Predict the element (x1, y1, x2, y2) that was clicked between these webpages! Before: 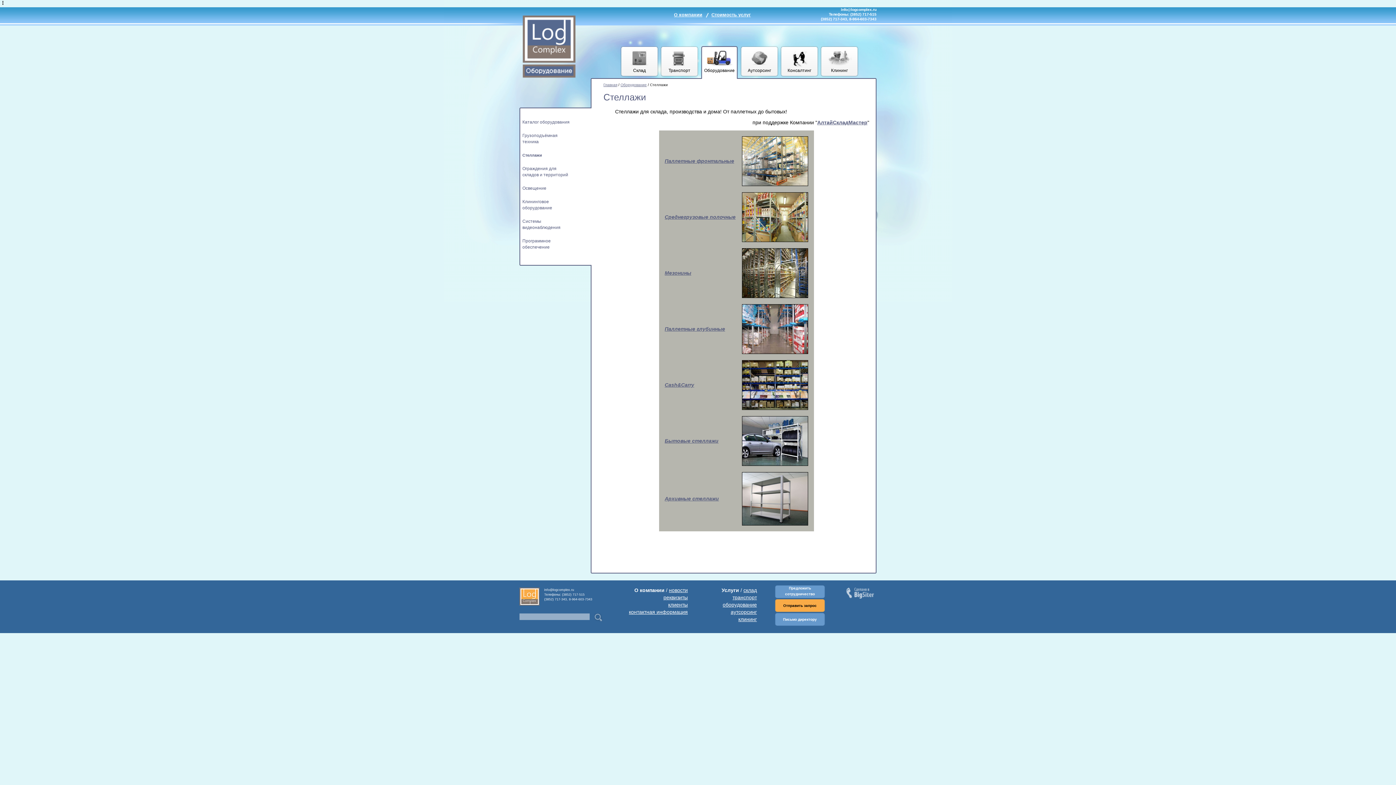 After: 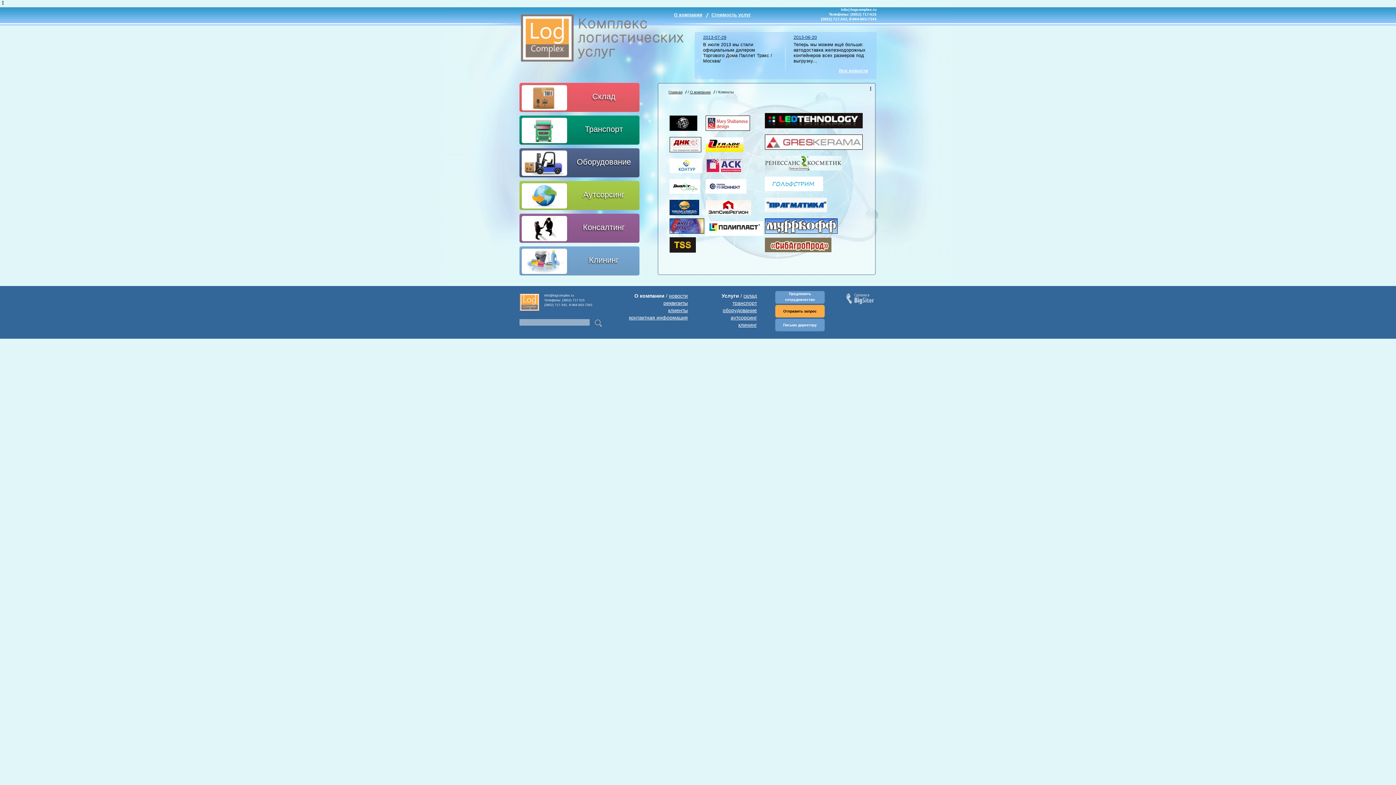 Action: label: клиенты bbox: (668, 602, 688, 608)